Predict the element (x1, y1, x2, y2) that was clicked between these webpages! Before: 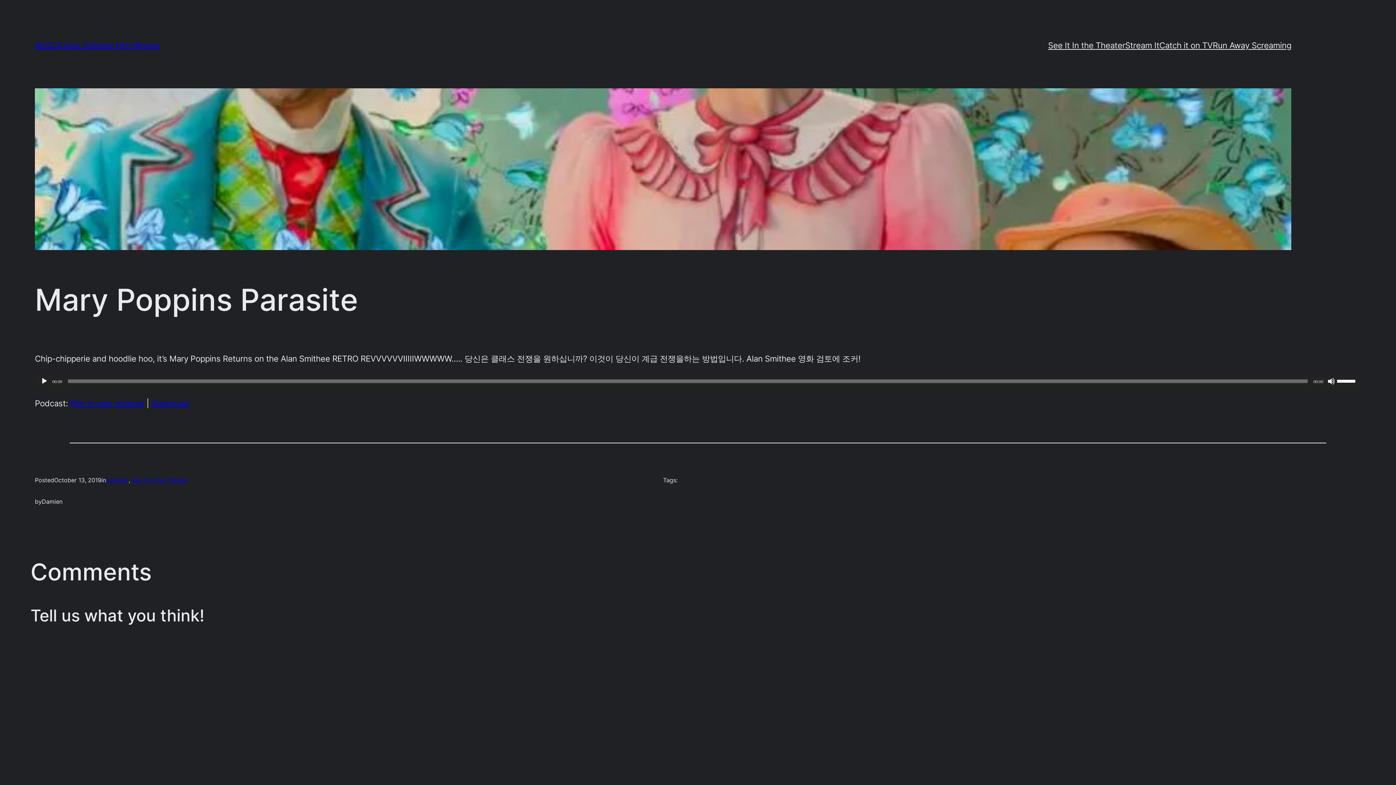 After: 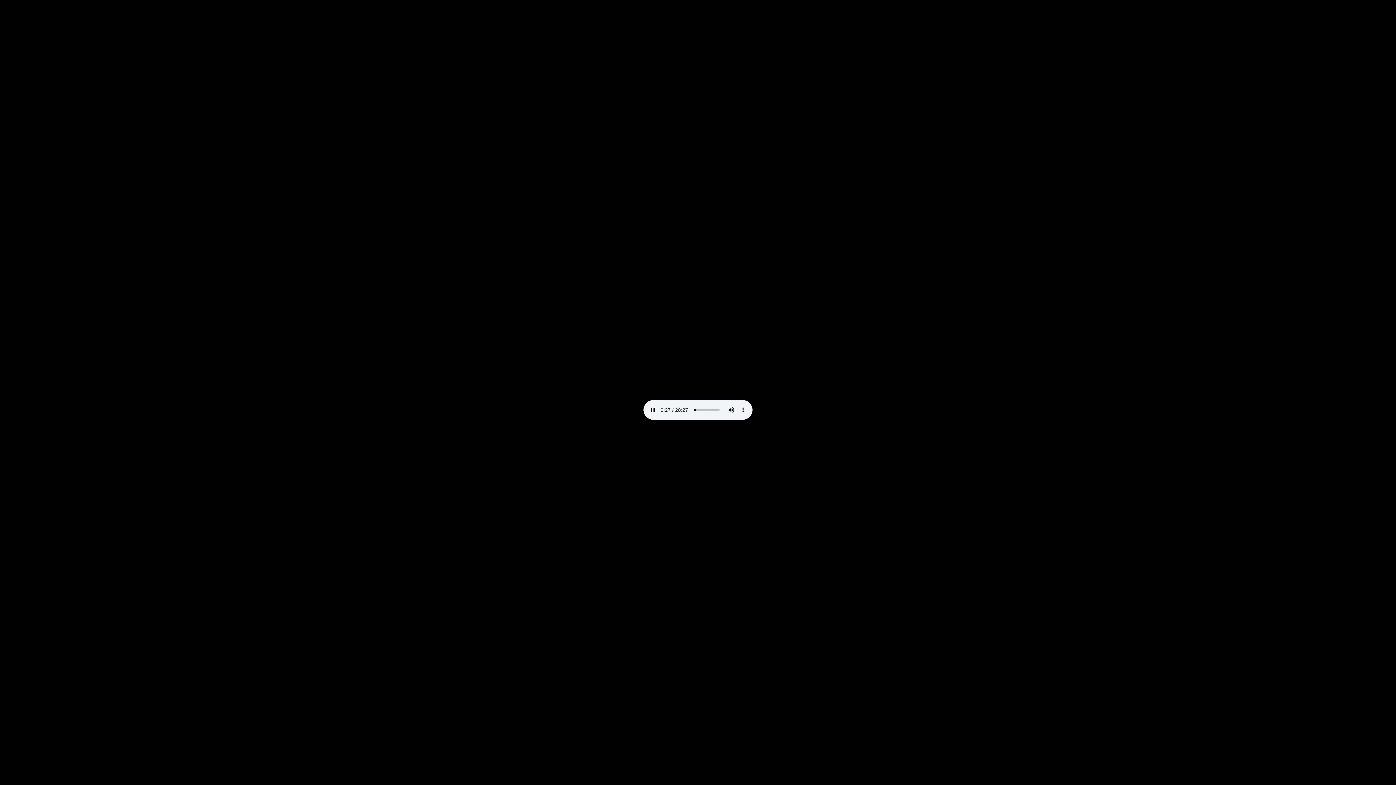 Action: bbox: (151, 398, 189, 408) label: Download